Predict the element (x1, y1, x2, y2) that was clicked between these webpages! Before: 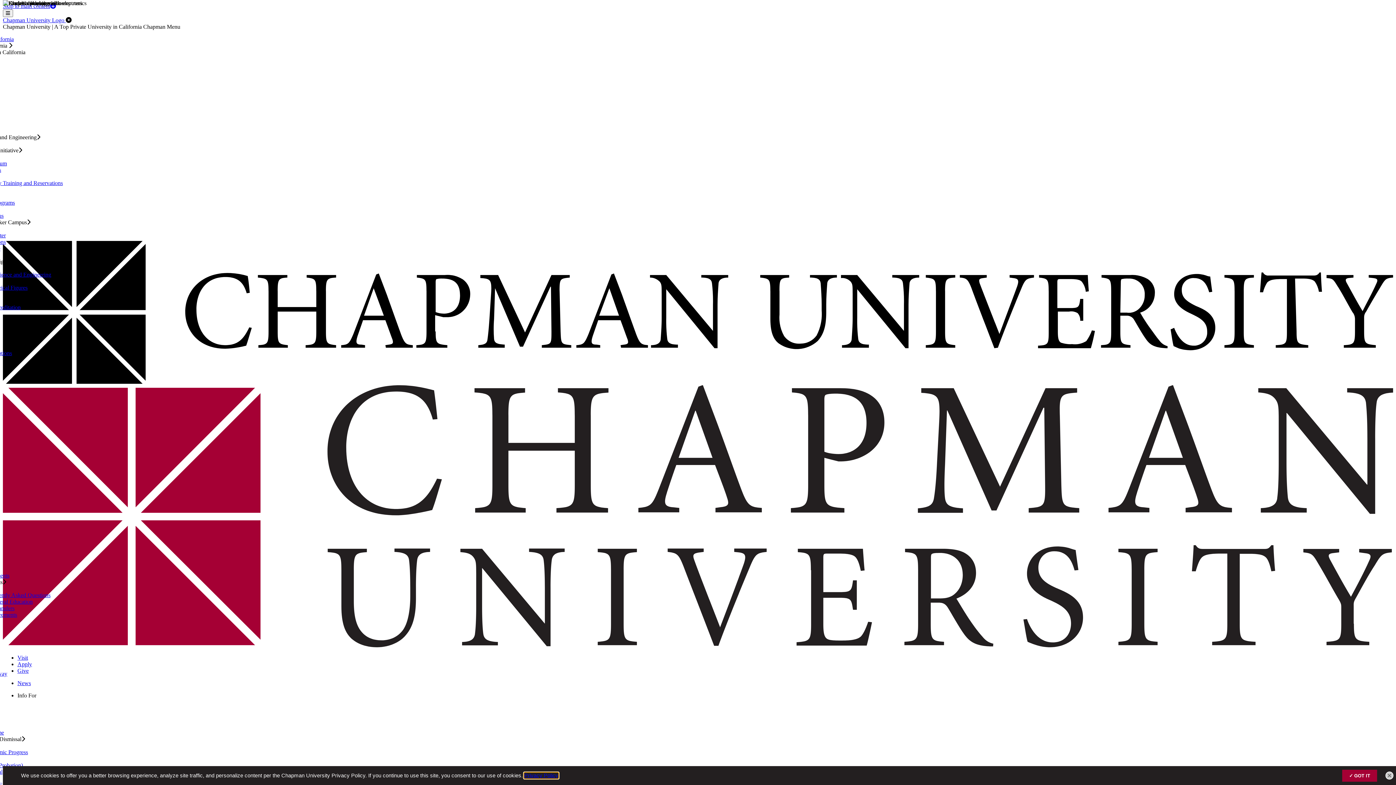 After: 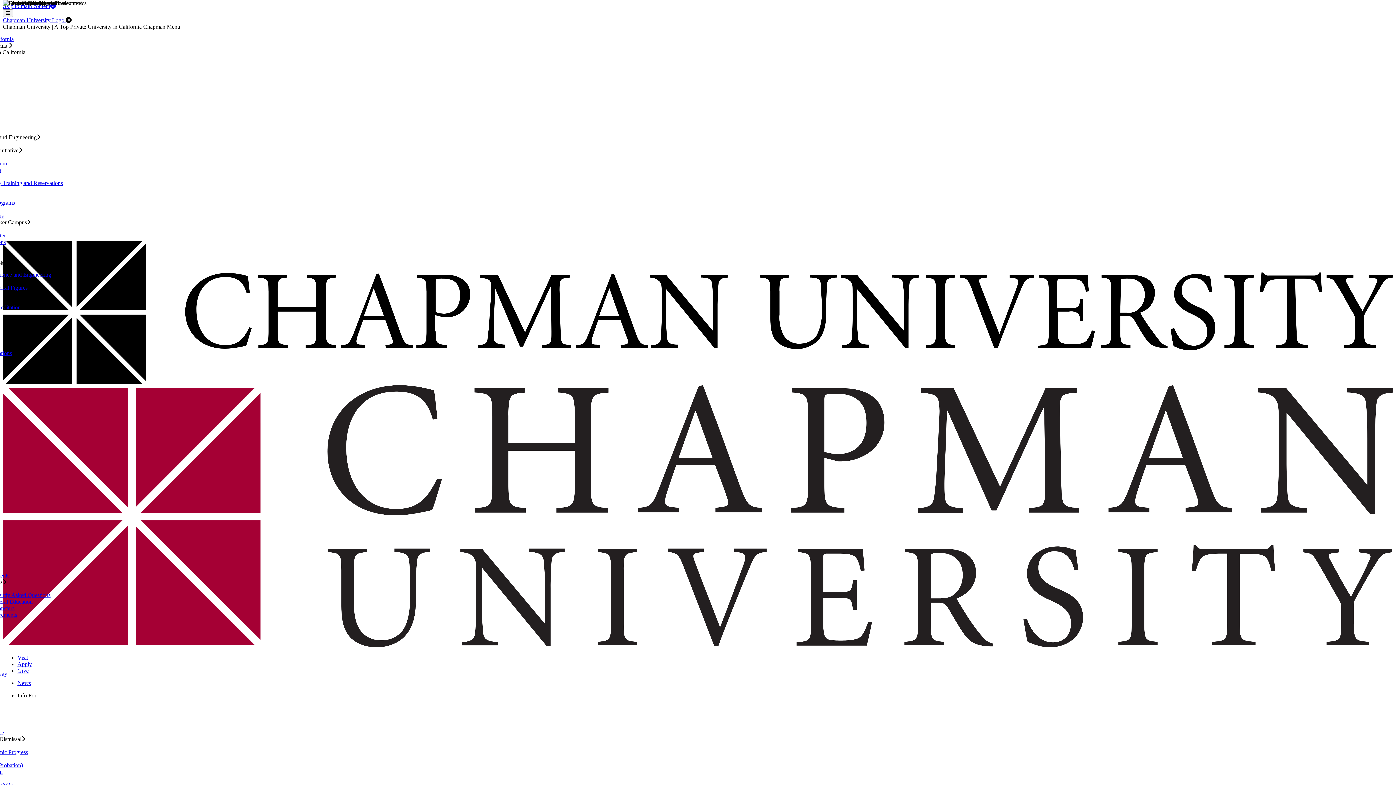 Action: bbox: (1349, 773, 1370, 778) label: GOT IT